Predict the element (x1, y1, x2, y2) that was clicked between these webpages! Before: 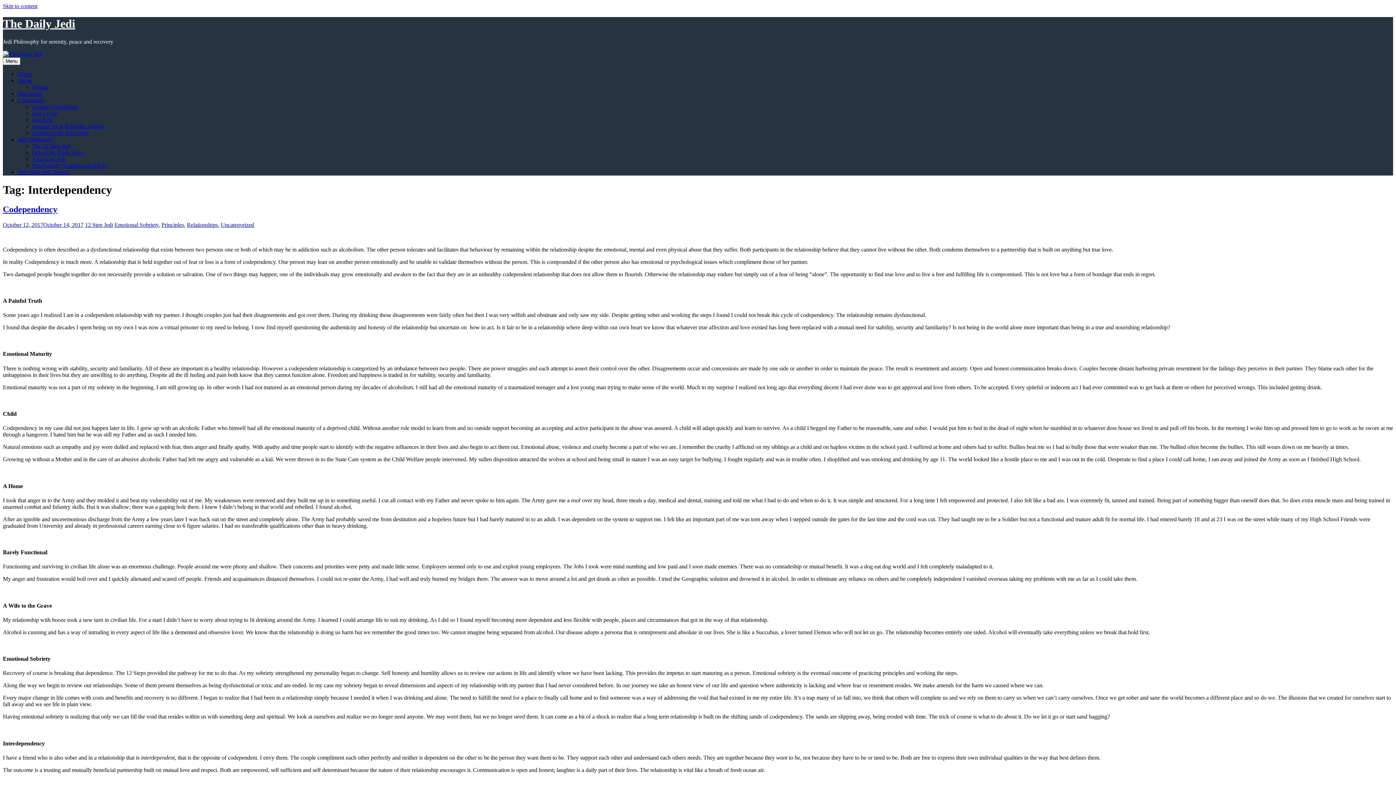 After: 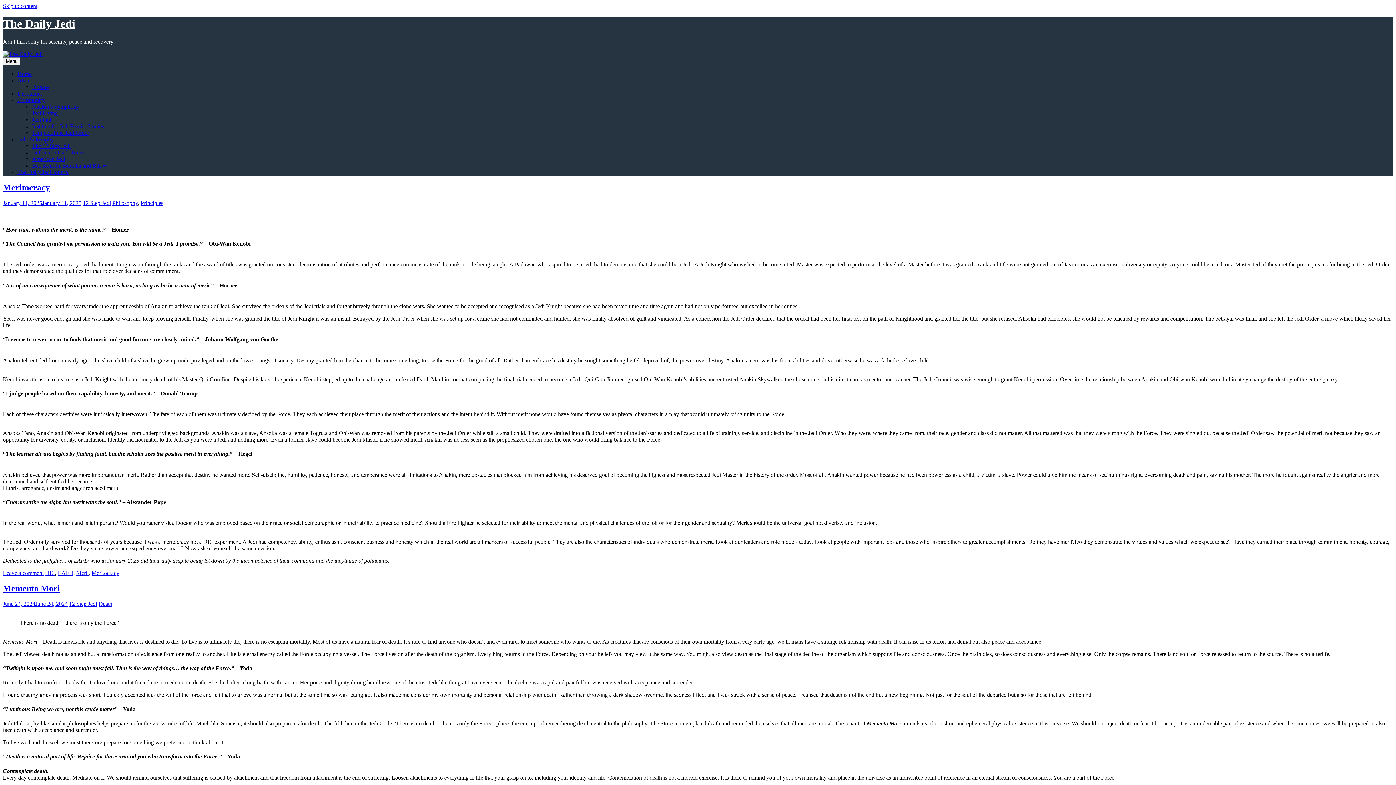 Action: bbox: (85, 221, 113, 227) label: 12 Step Jedi